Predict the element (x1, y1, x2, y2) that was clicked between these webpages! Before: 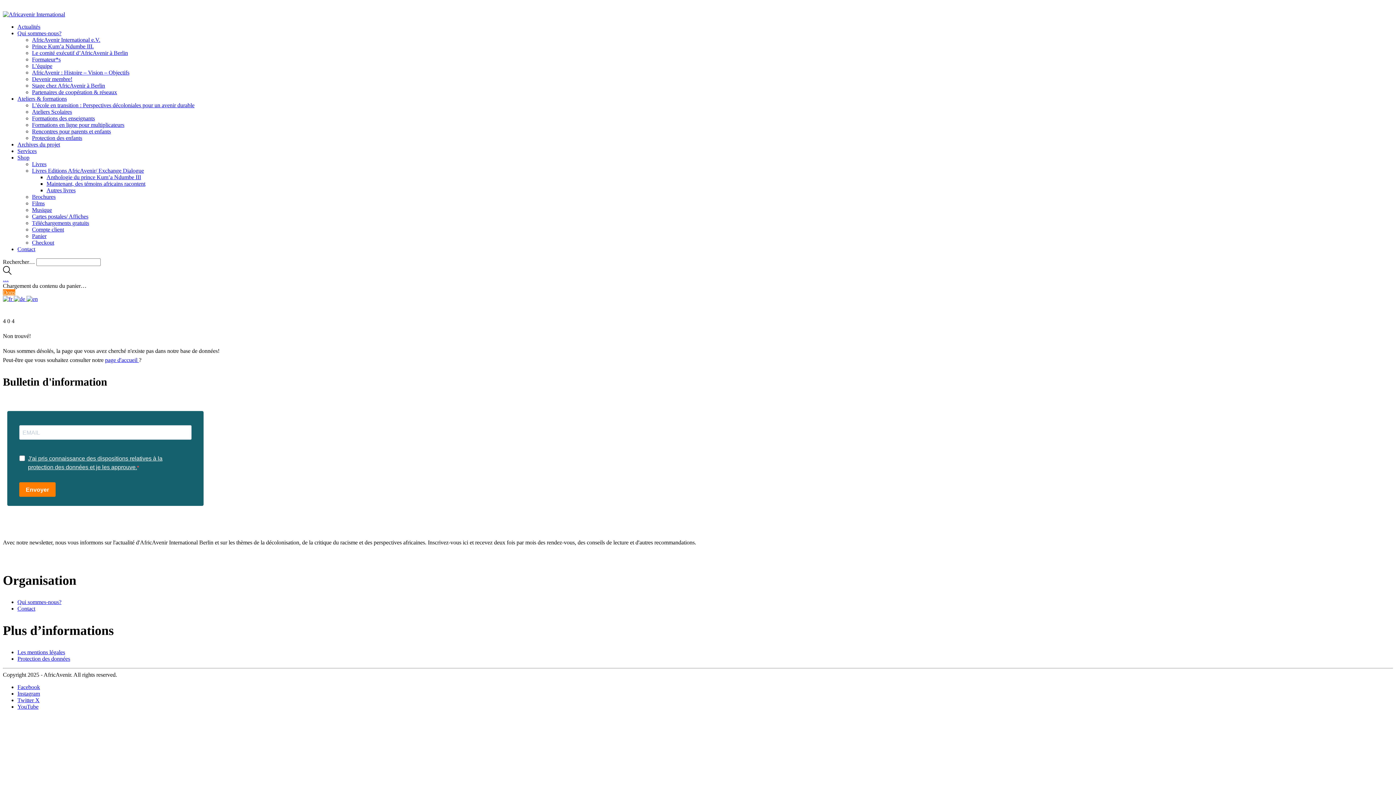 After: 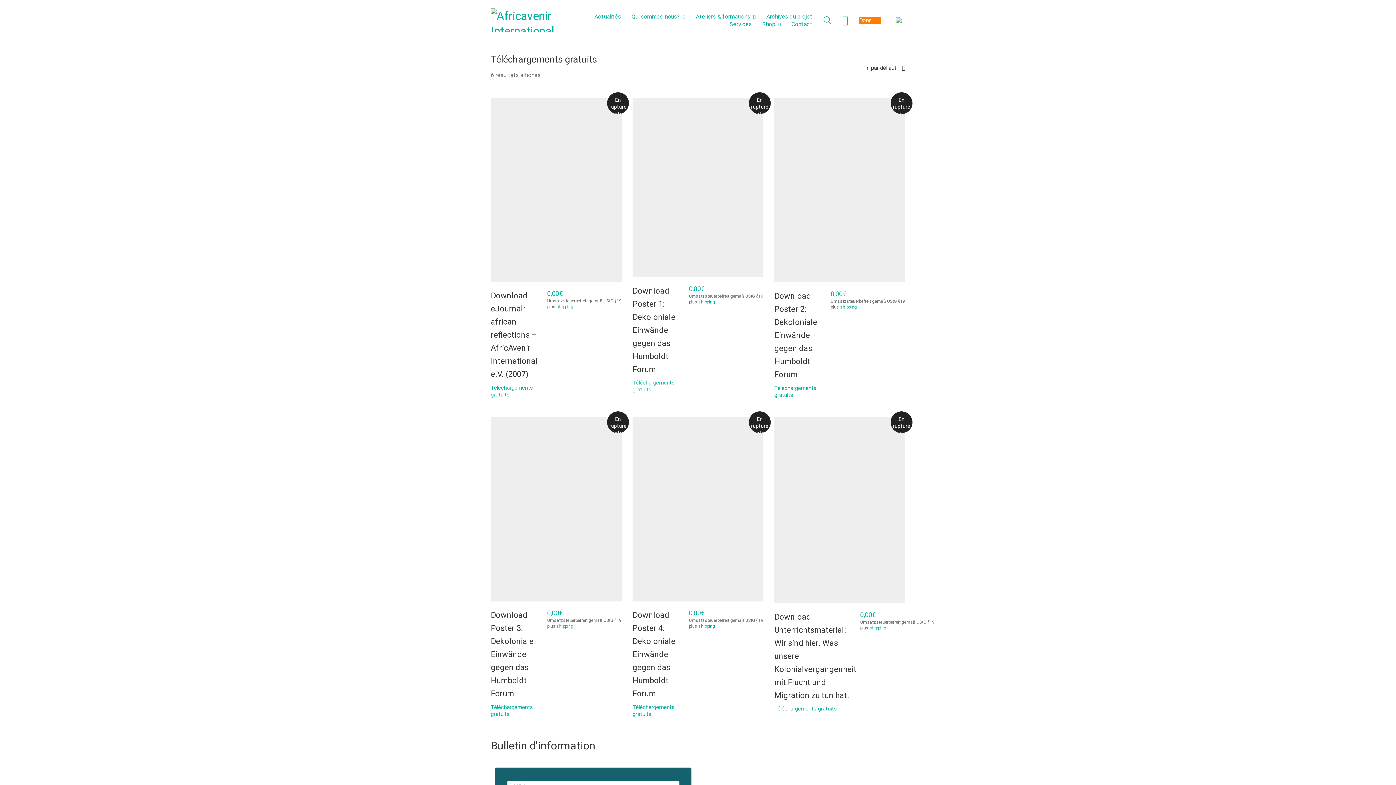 Action: bbox: (32, 220, 89, 226) label: Téléchargements gratuits